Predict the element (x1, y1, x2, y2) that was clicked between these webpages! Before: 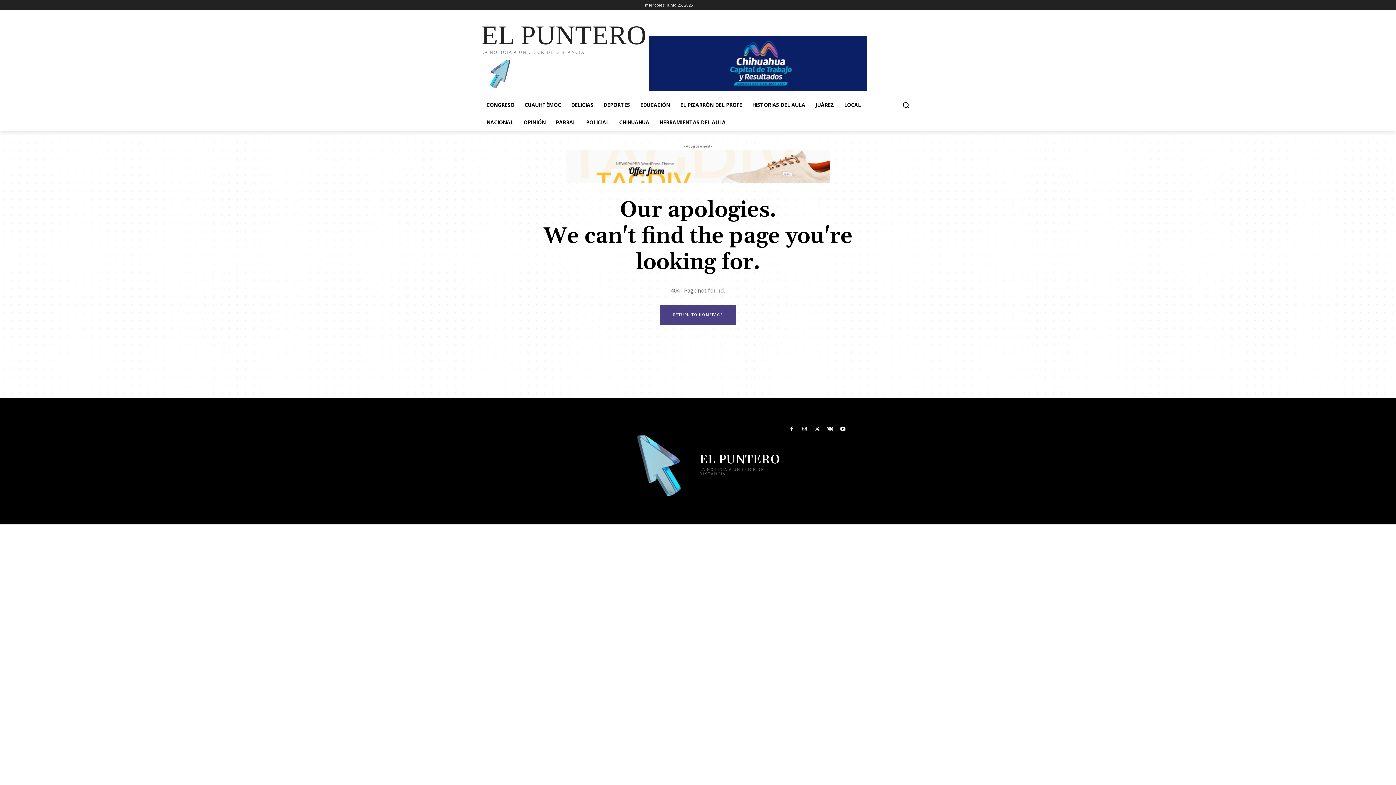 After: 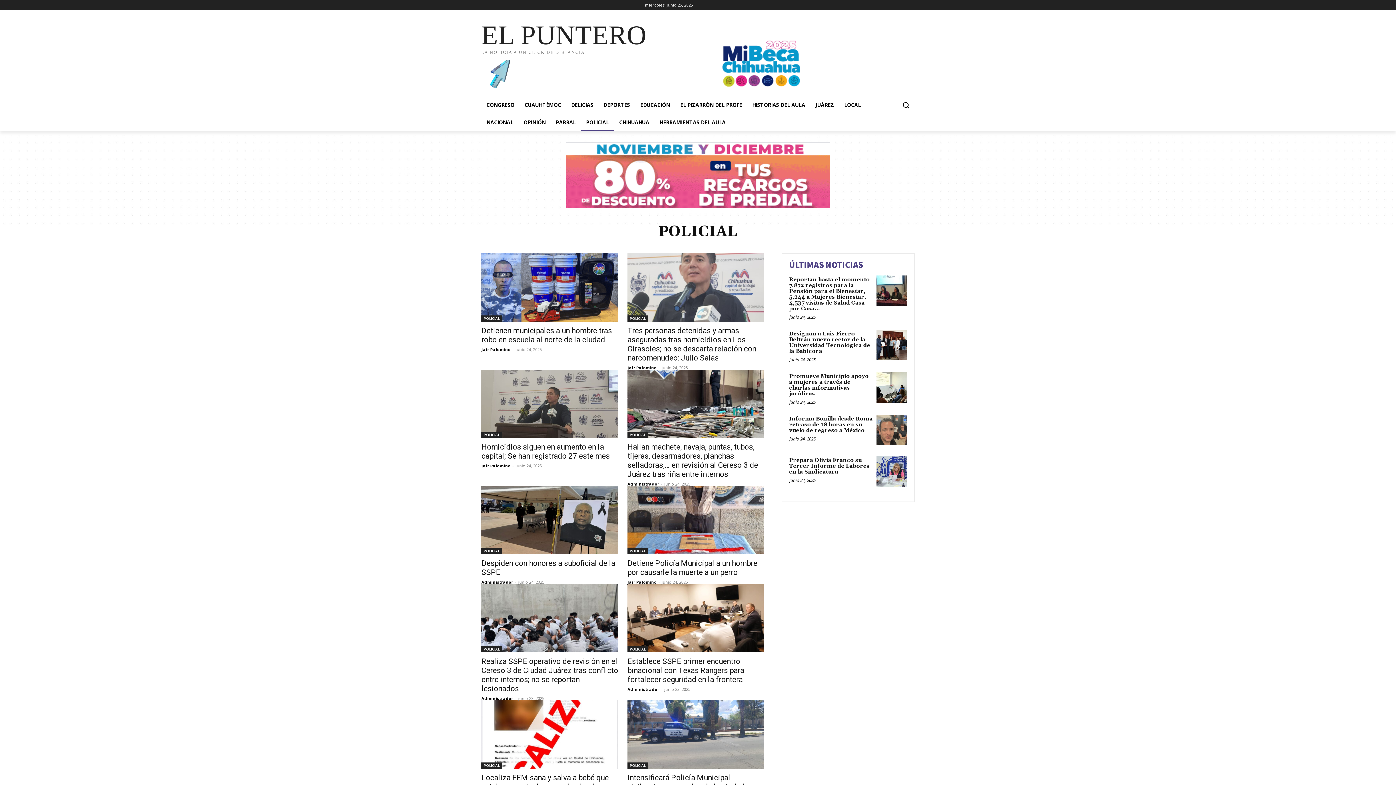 Action: bbox: (581, 113, 614, 131) label: POLICIAL